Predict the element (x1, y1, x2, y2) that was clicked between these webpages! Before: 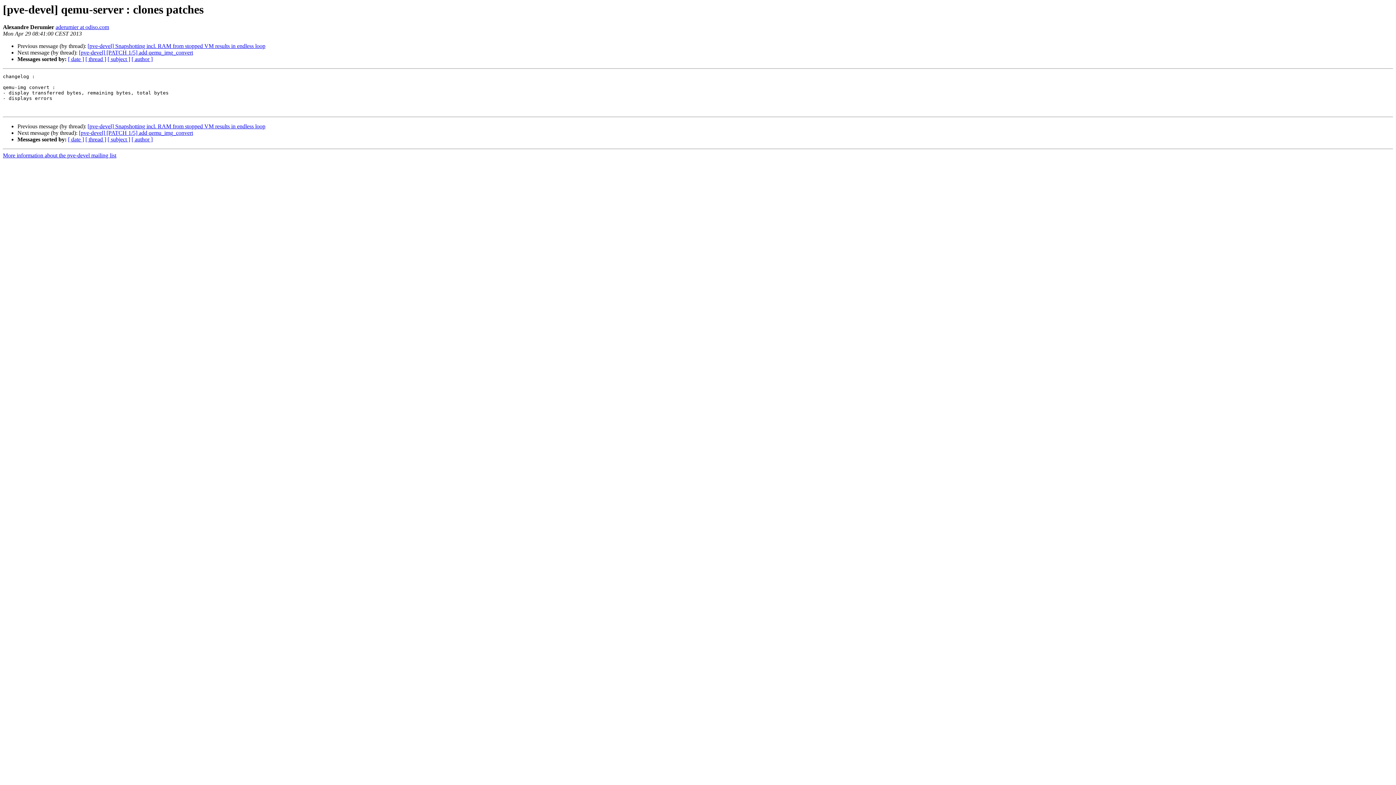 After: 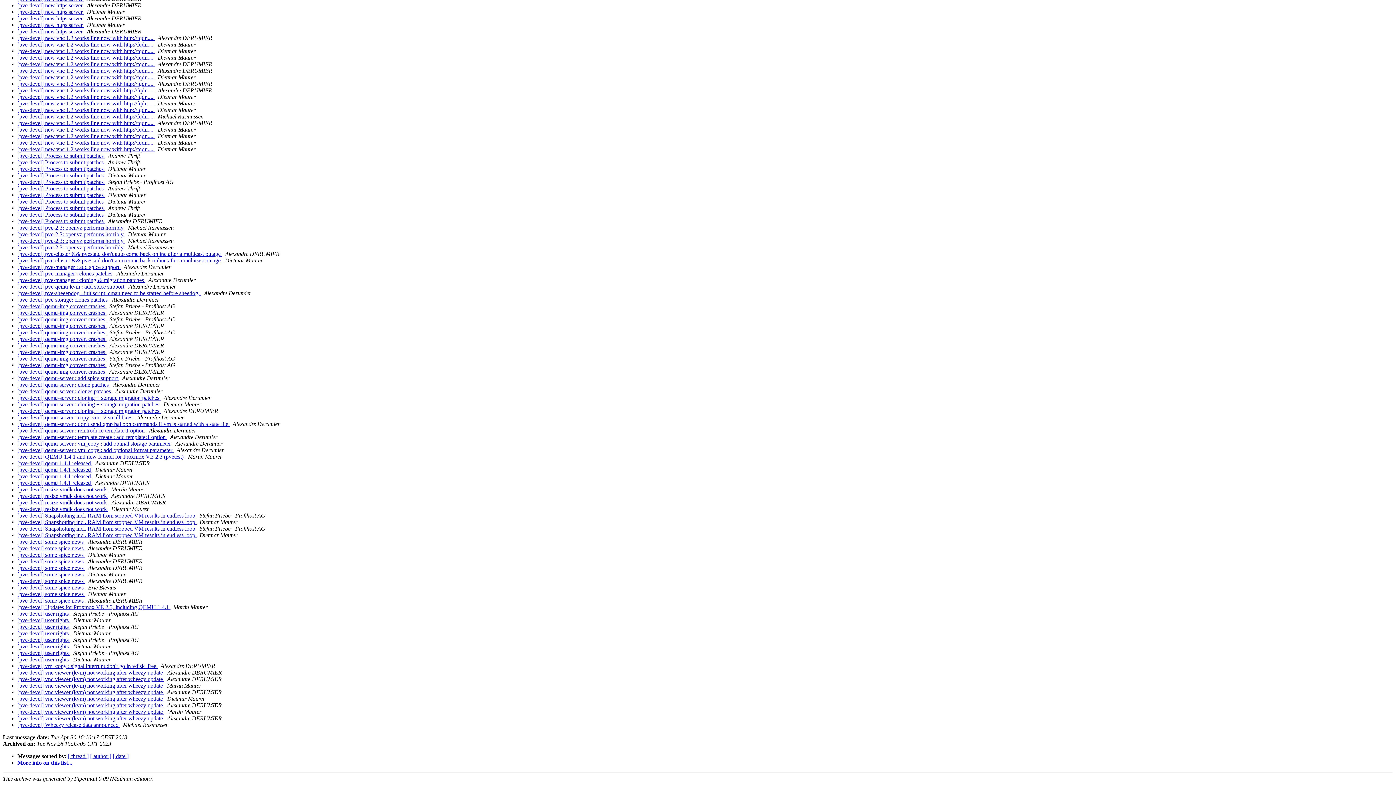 Action: bbox: (107, 136, 130, 142) label: [ subject ]